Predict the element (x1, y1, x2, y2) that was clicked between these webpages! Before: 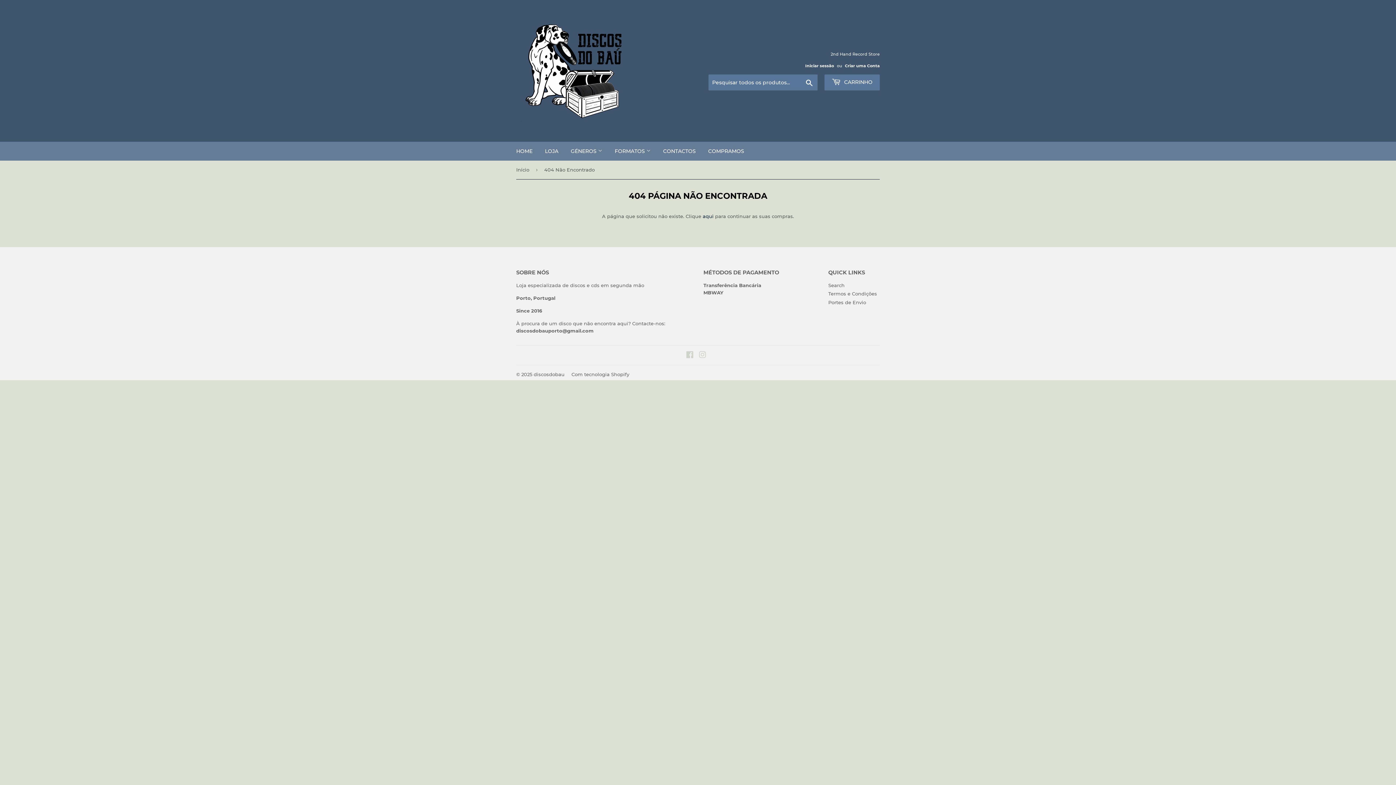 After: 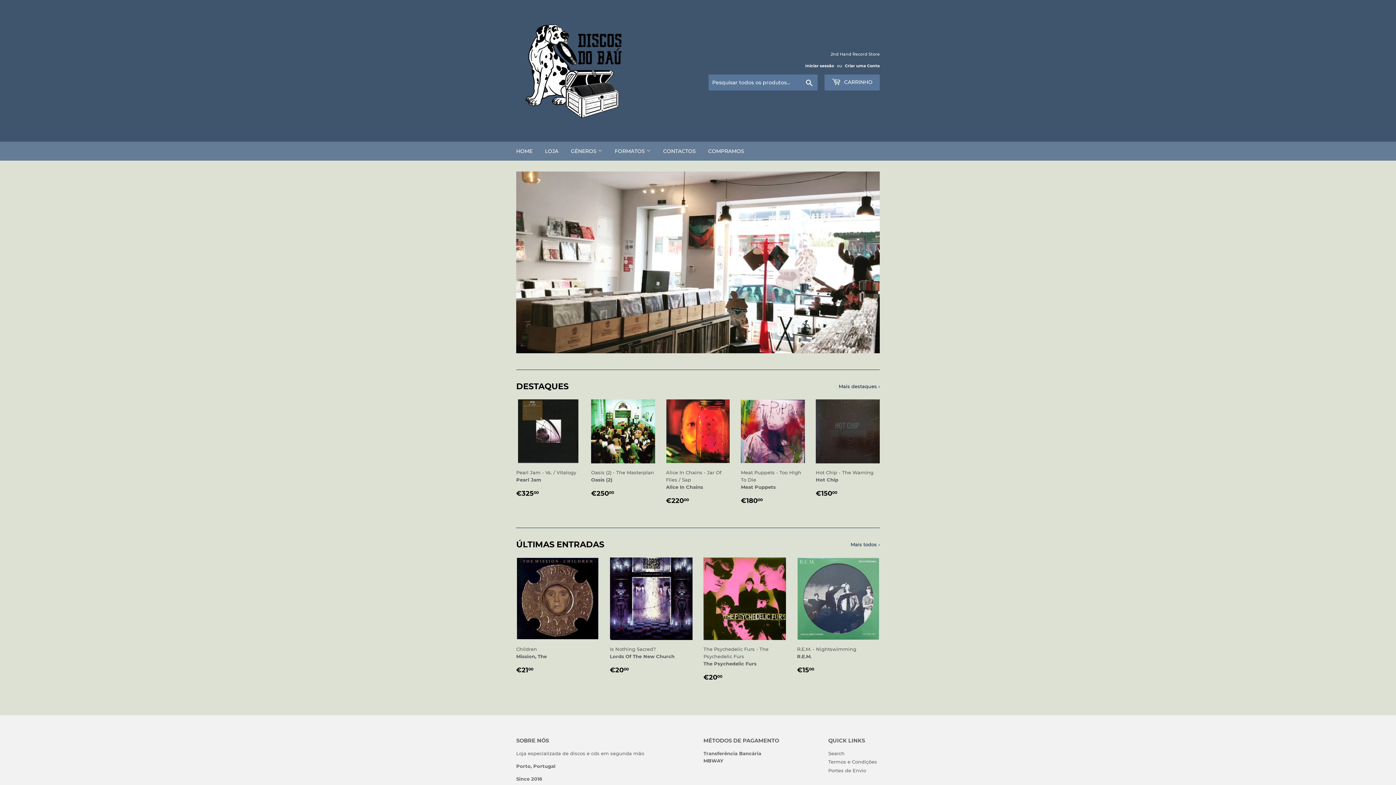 Action: bbox: (510, 141, 538, 160) label: HOME